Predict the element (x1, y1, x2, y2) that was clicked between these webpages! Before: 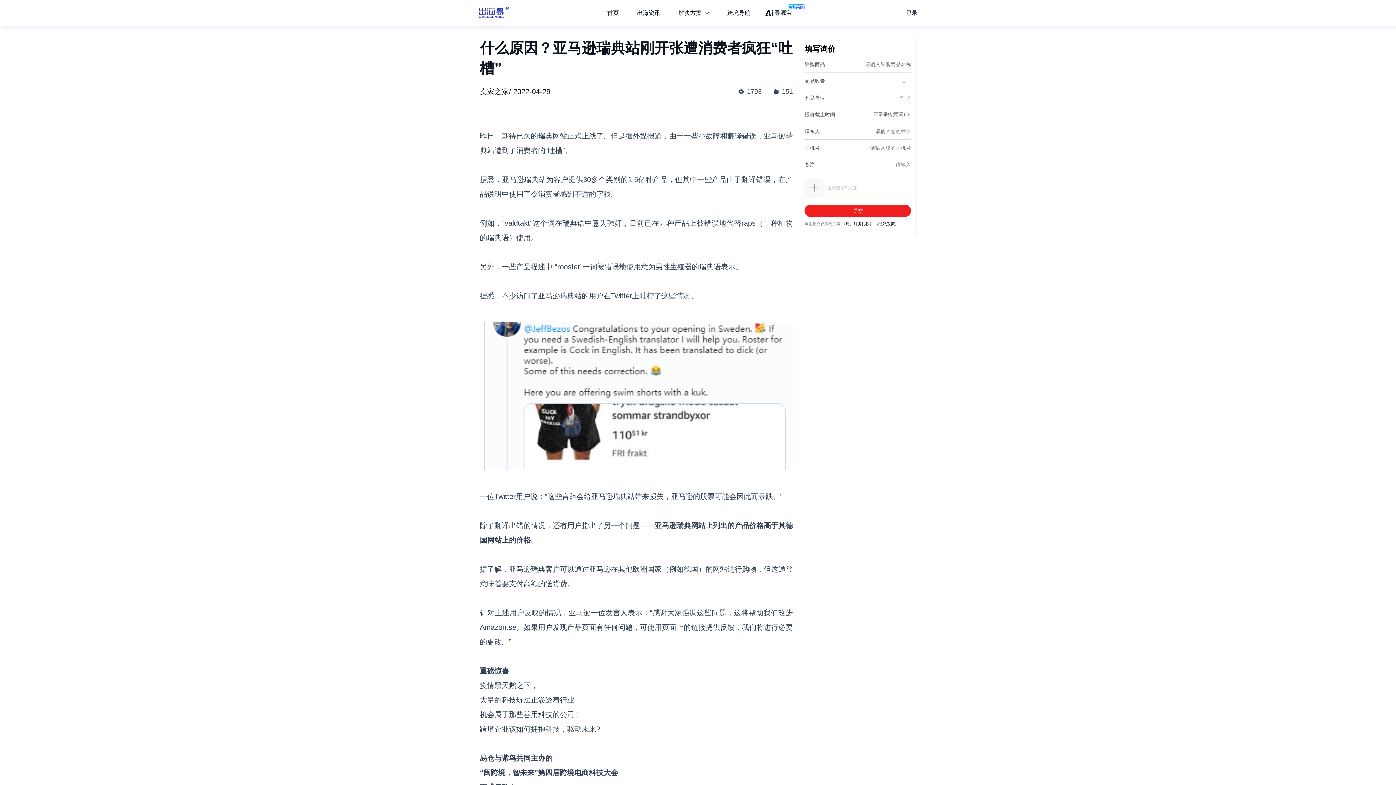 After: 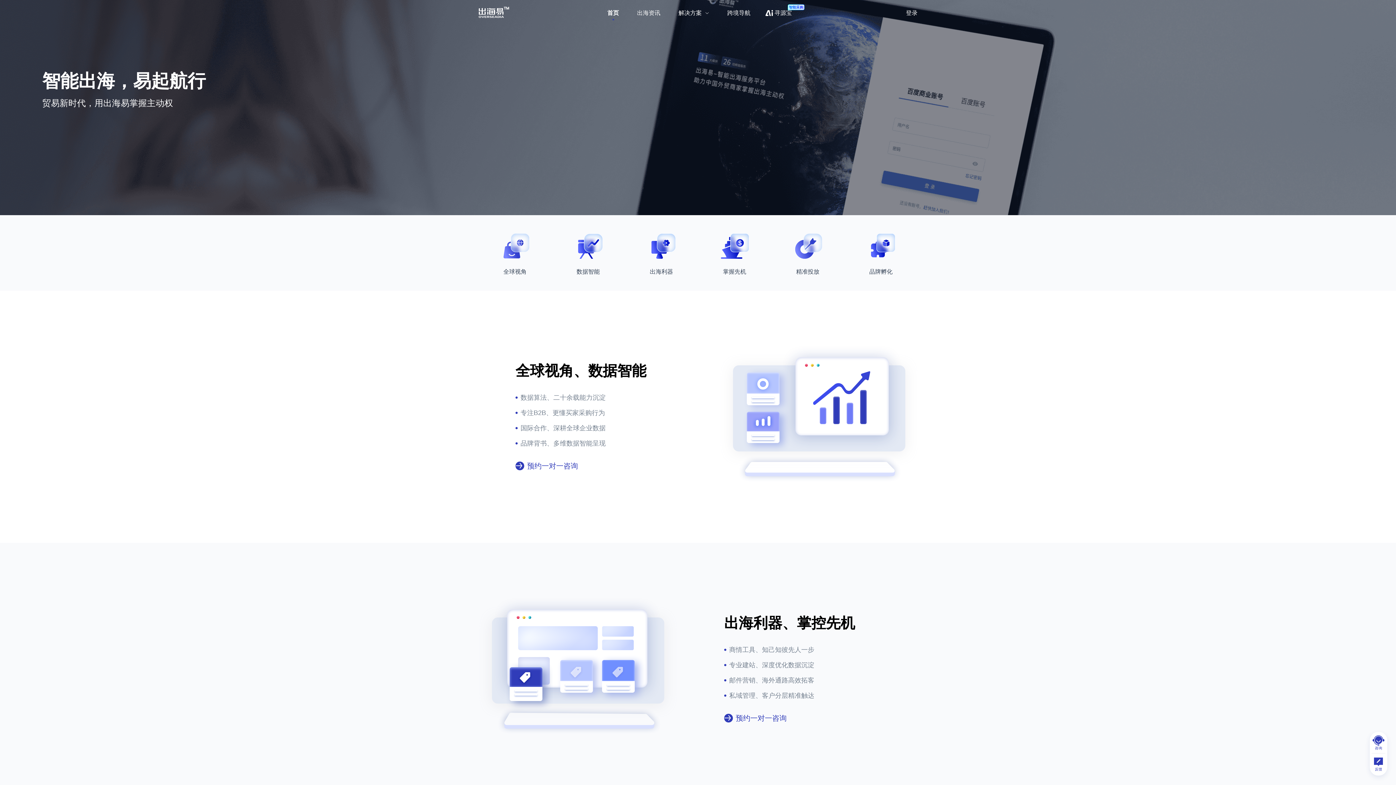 Action: bbox: (478, 6, 509, 19)